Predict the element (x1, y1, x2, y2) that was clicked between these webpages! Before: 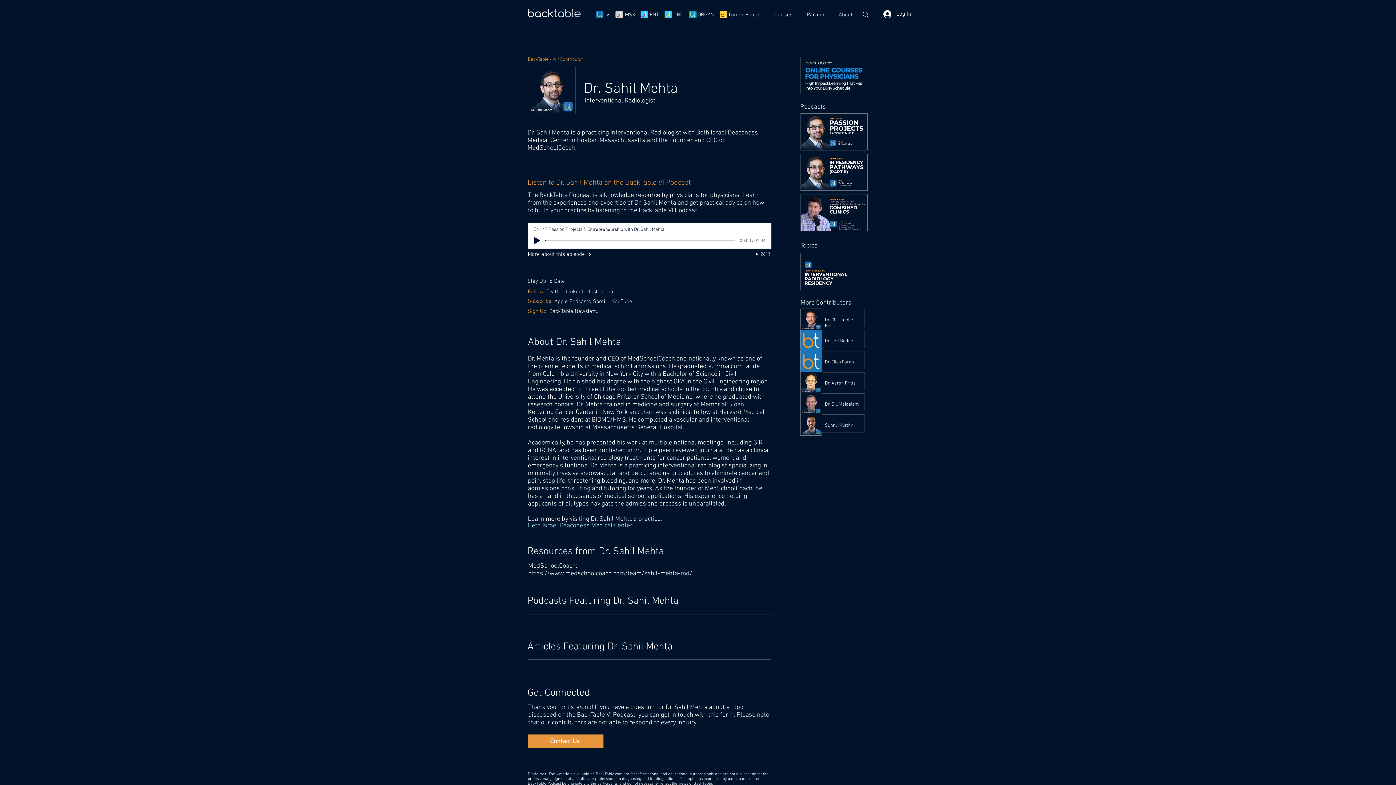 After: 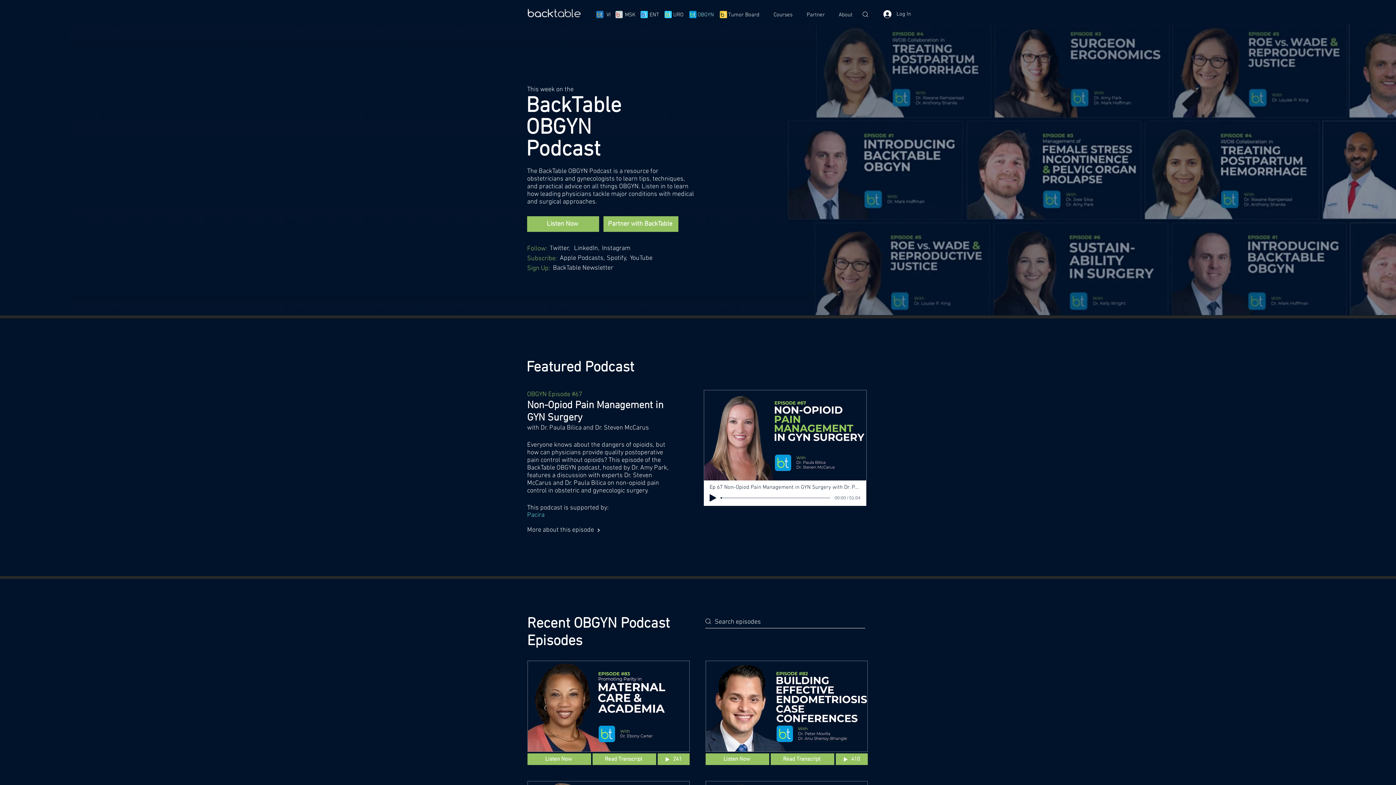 Action: bbox: (689, 10, 696, 18)